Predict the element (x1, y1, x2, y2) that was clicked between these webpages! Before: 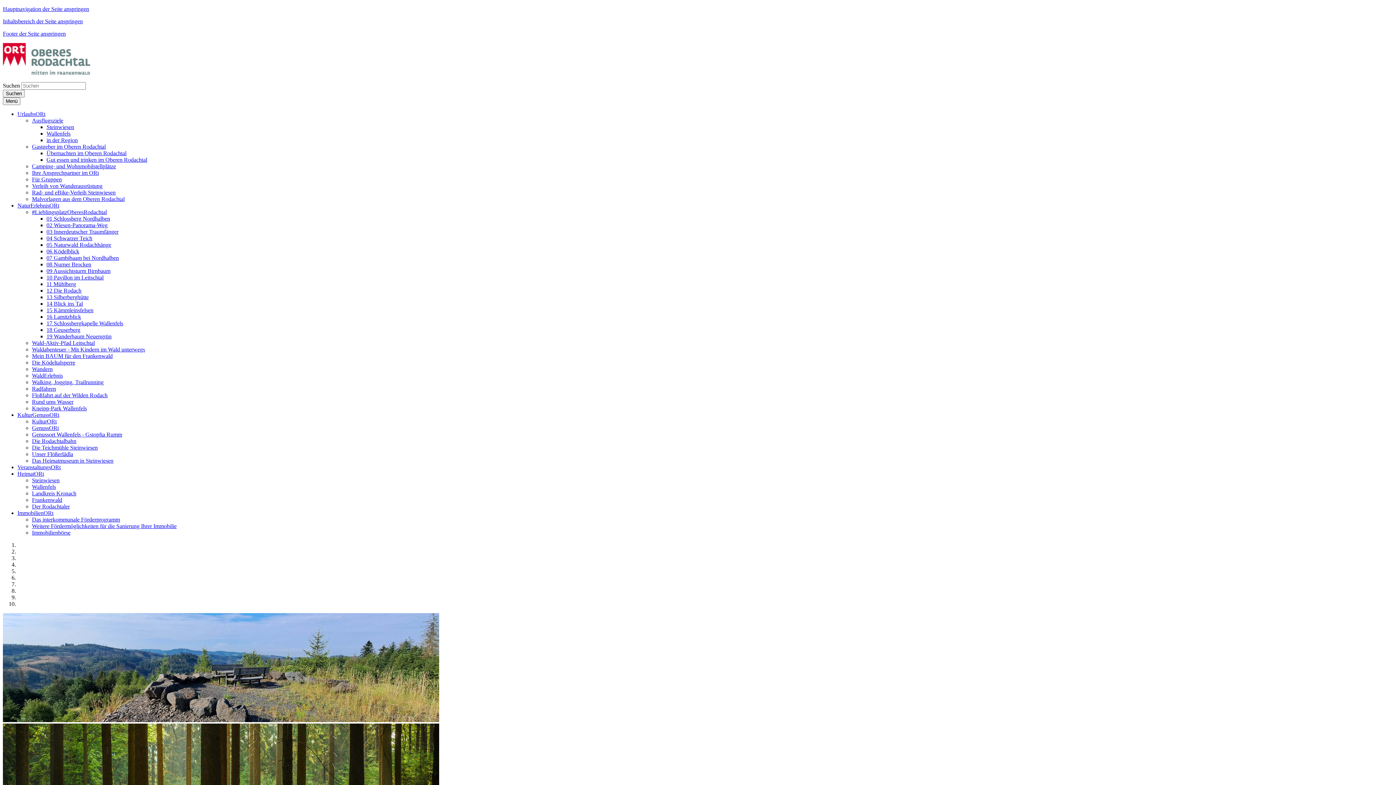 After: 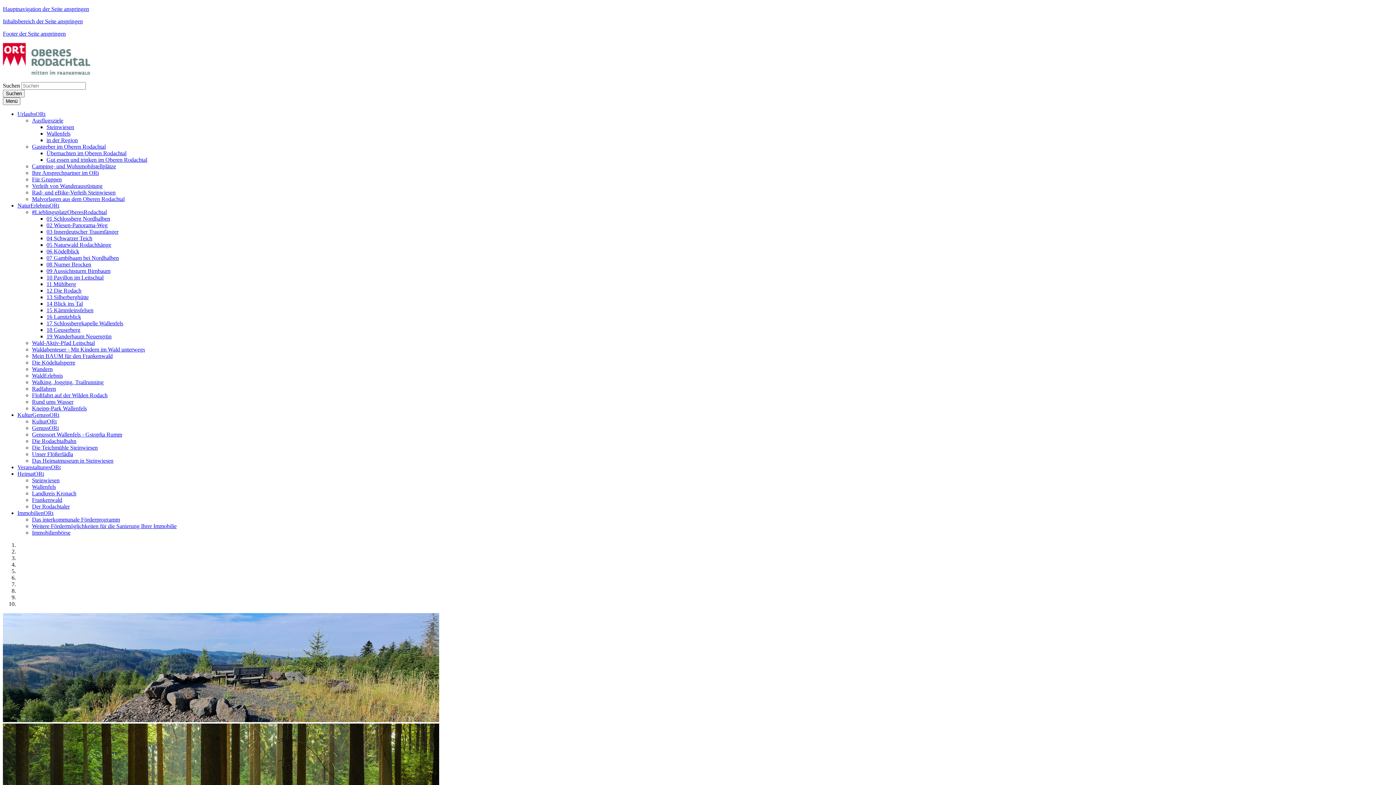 Action: label: Immobilienbörse bbox: (32, 529, 70, 536)